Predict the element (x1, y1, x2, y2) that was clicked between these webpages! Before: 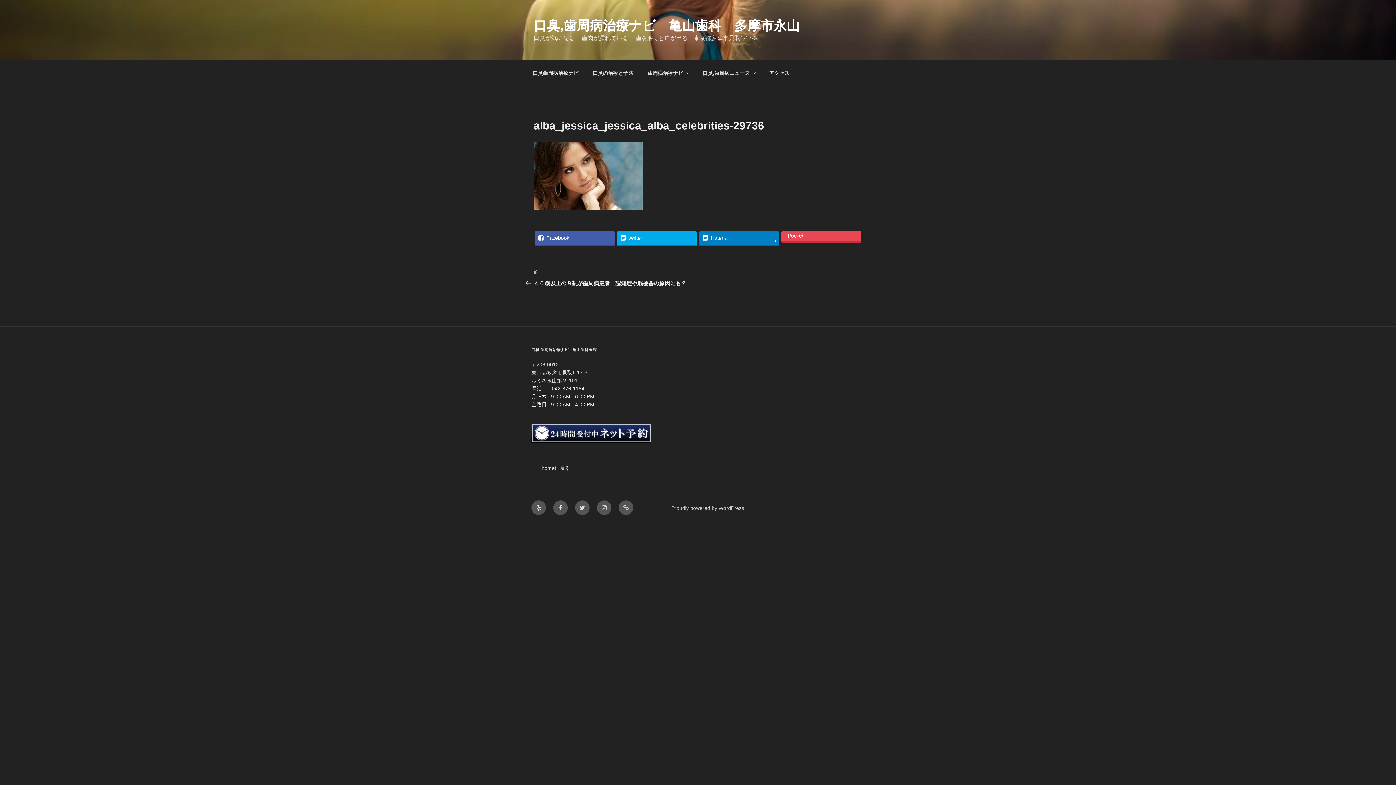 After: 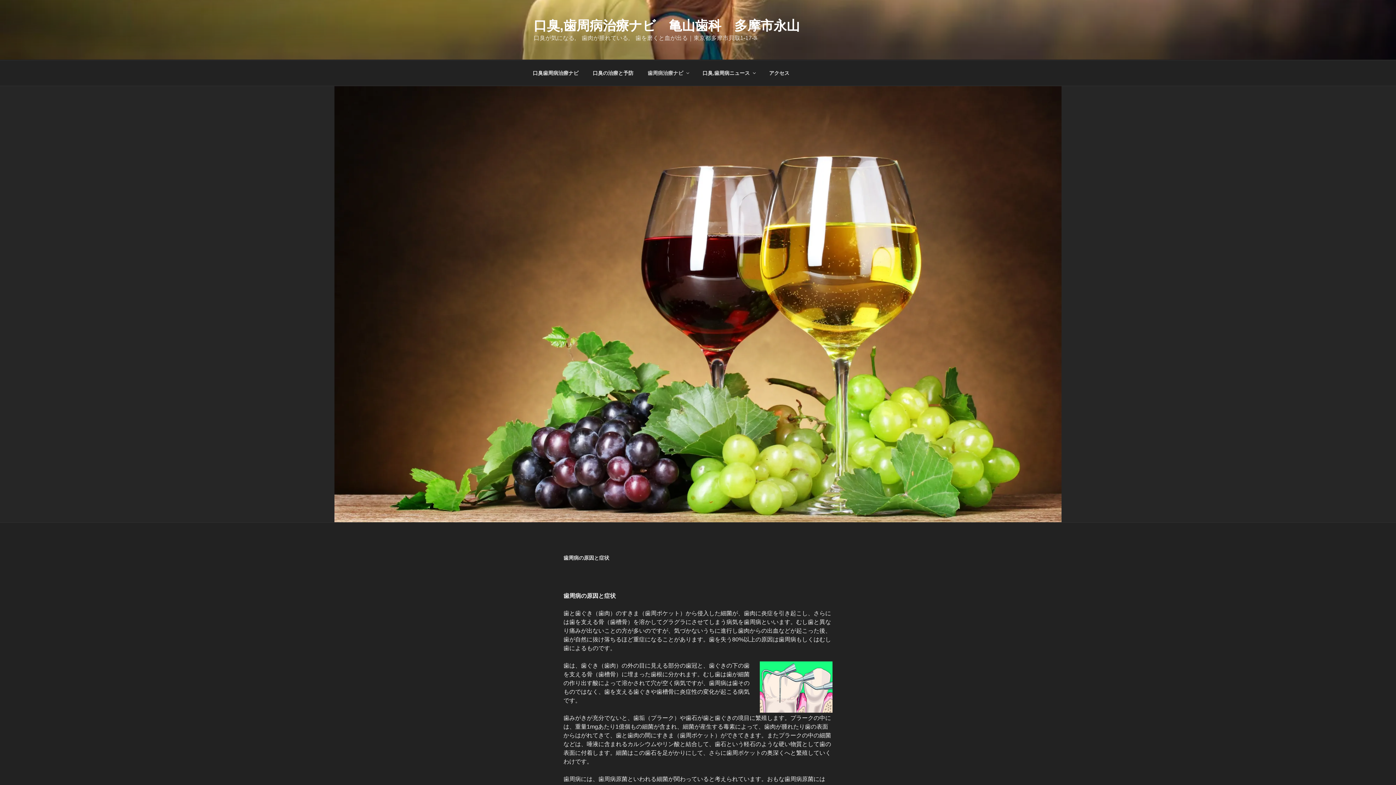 Action: bbox: (641, 64, 694, 82) label: 歯周病治療ナビ